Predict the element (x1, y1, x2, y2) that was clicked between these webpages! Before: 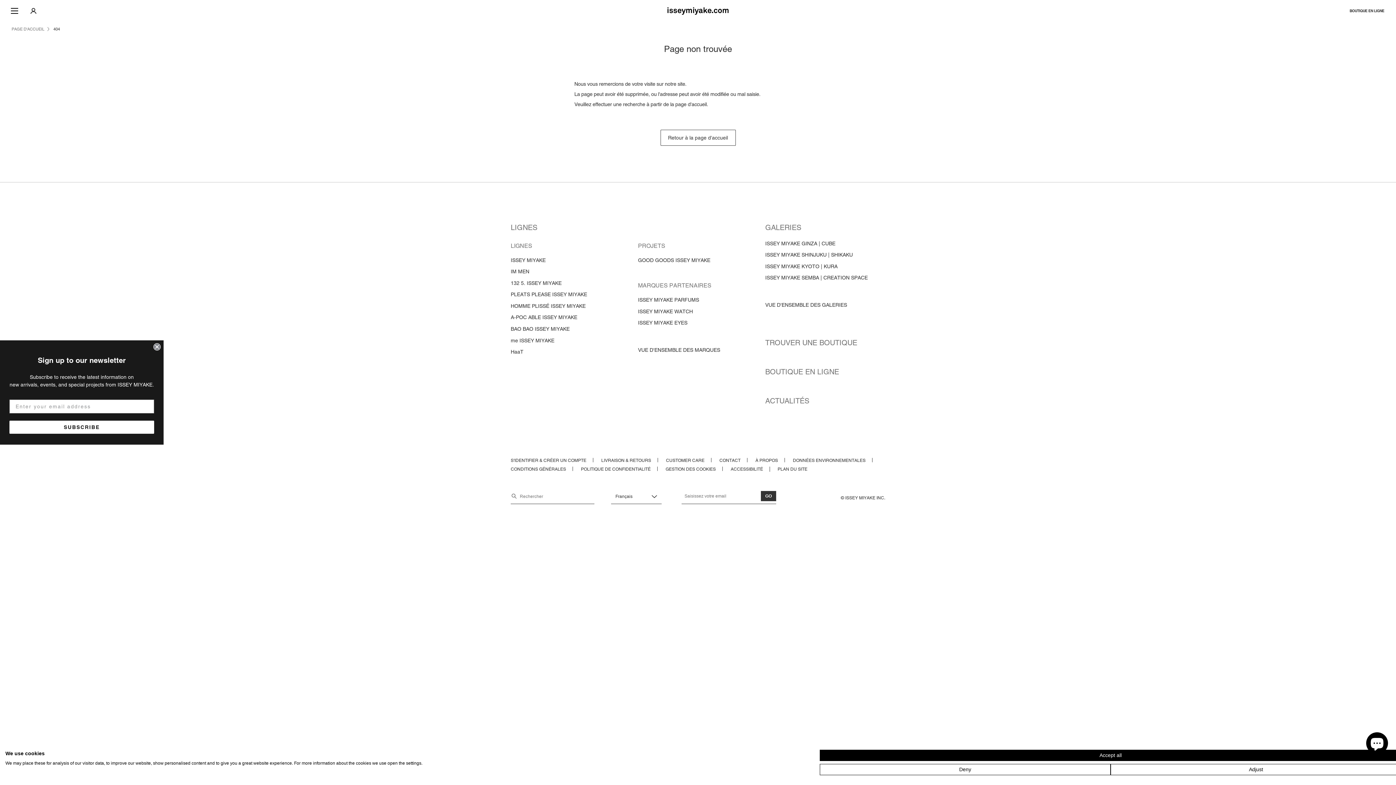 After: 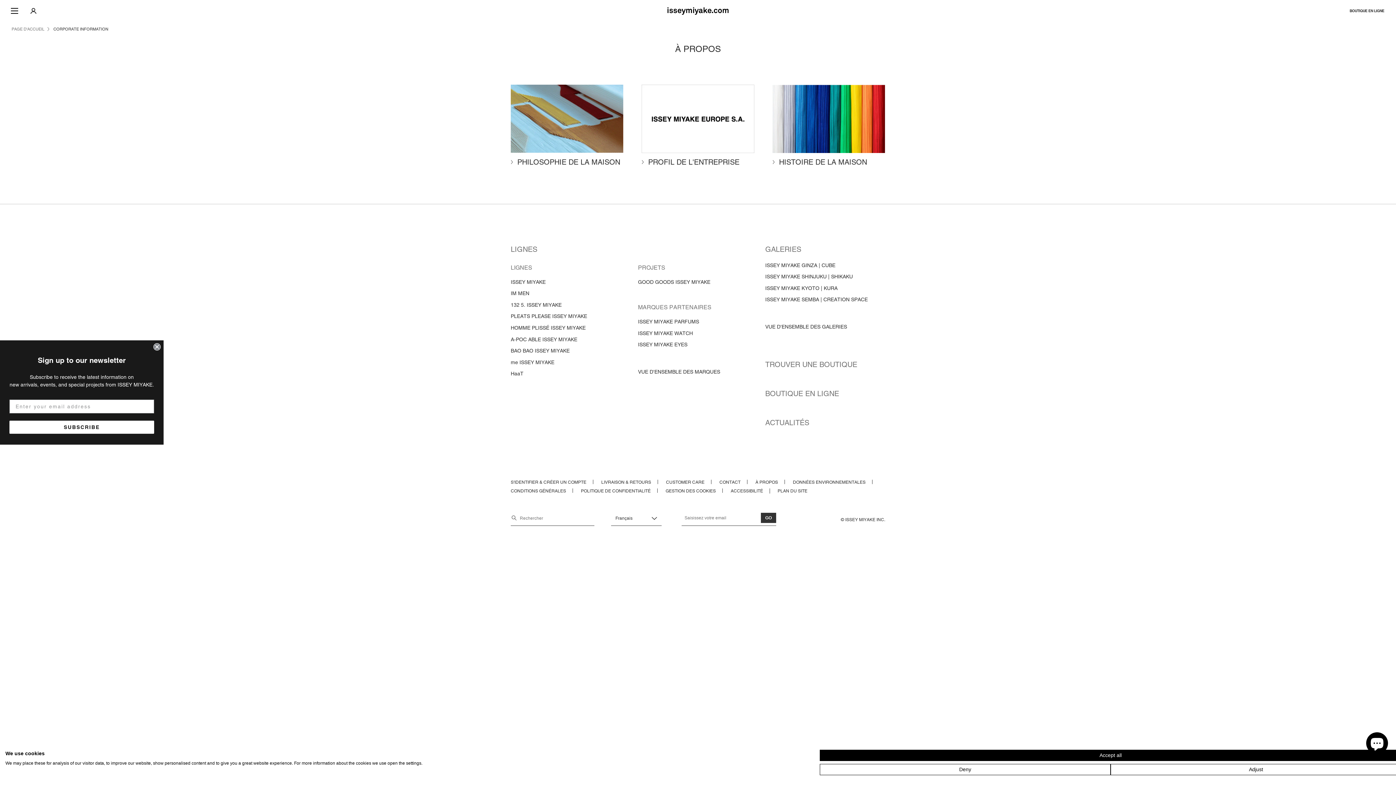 Action: bbox: (755, 458, 785, 463) label: À PROPOS